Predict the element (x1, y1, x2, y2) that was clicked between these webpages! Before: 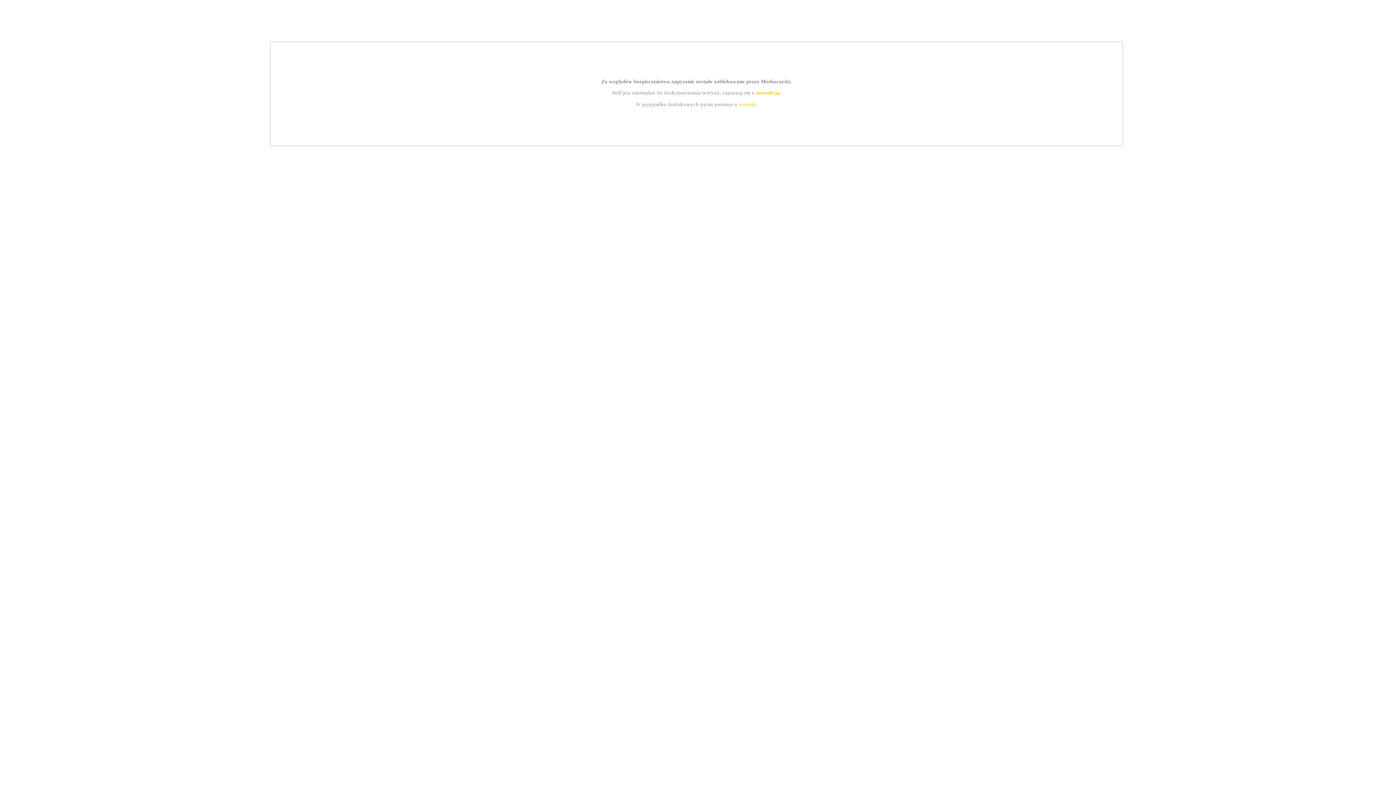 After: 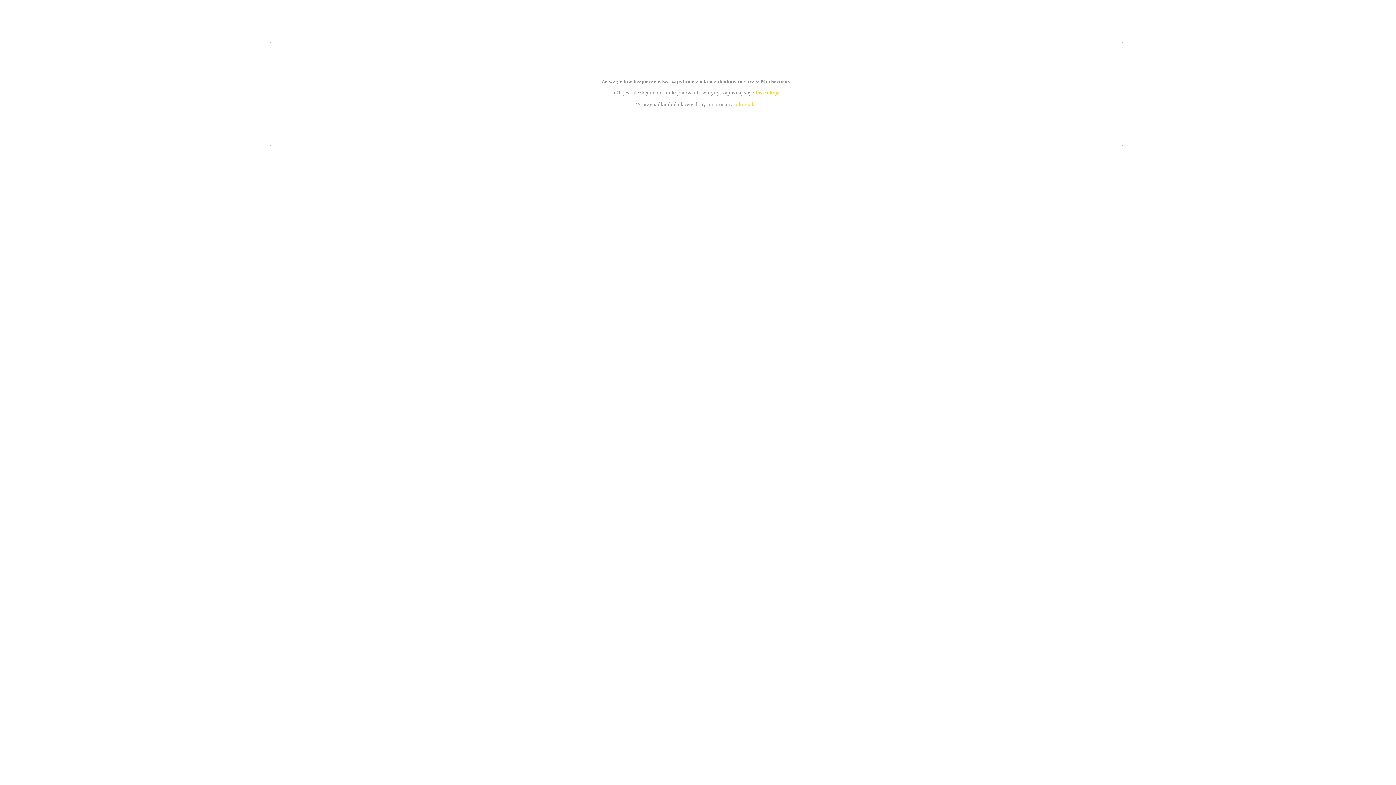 Action: bbox: (755, 89, 779, 95) label: instrukcją